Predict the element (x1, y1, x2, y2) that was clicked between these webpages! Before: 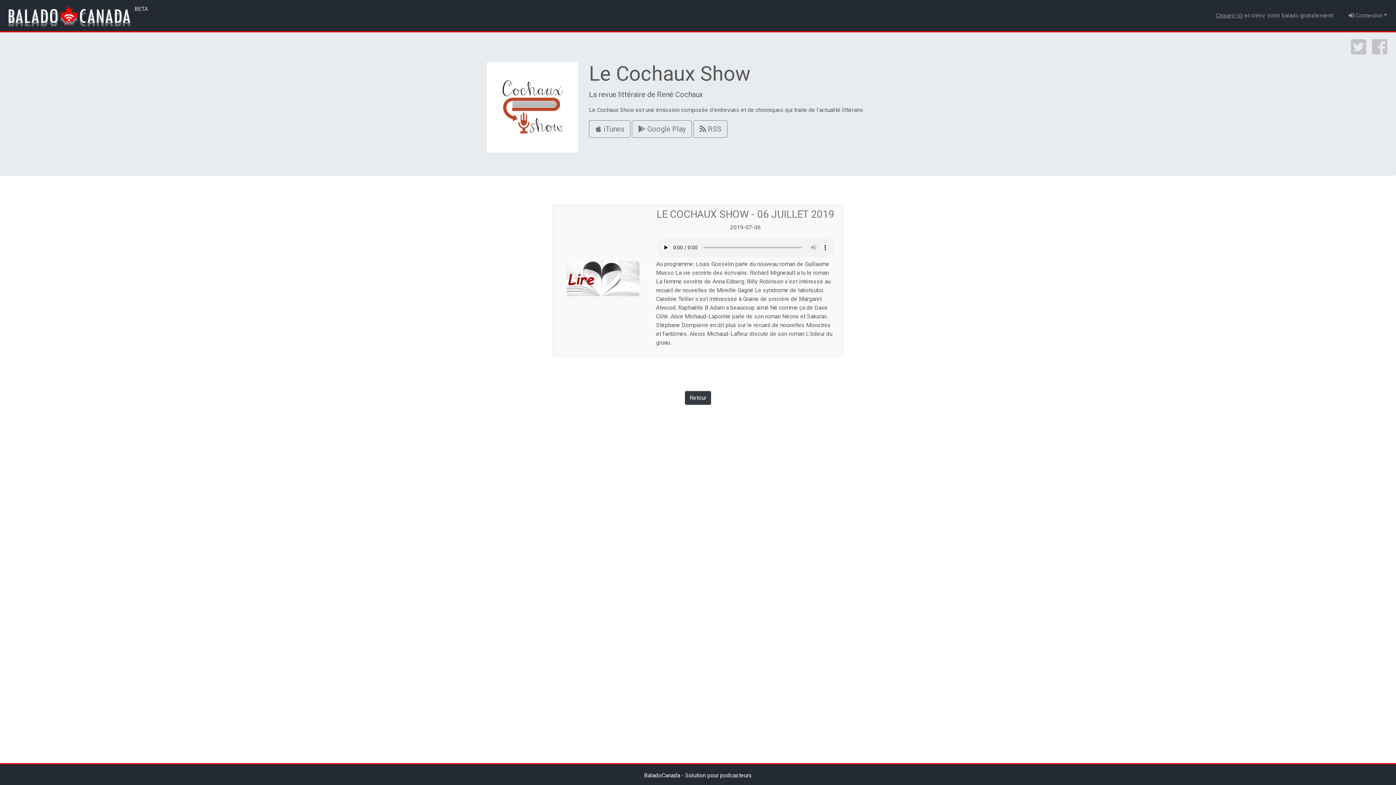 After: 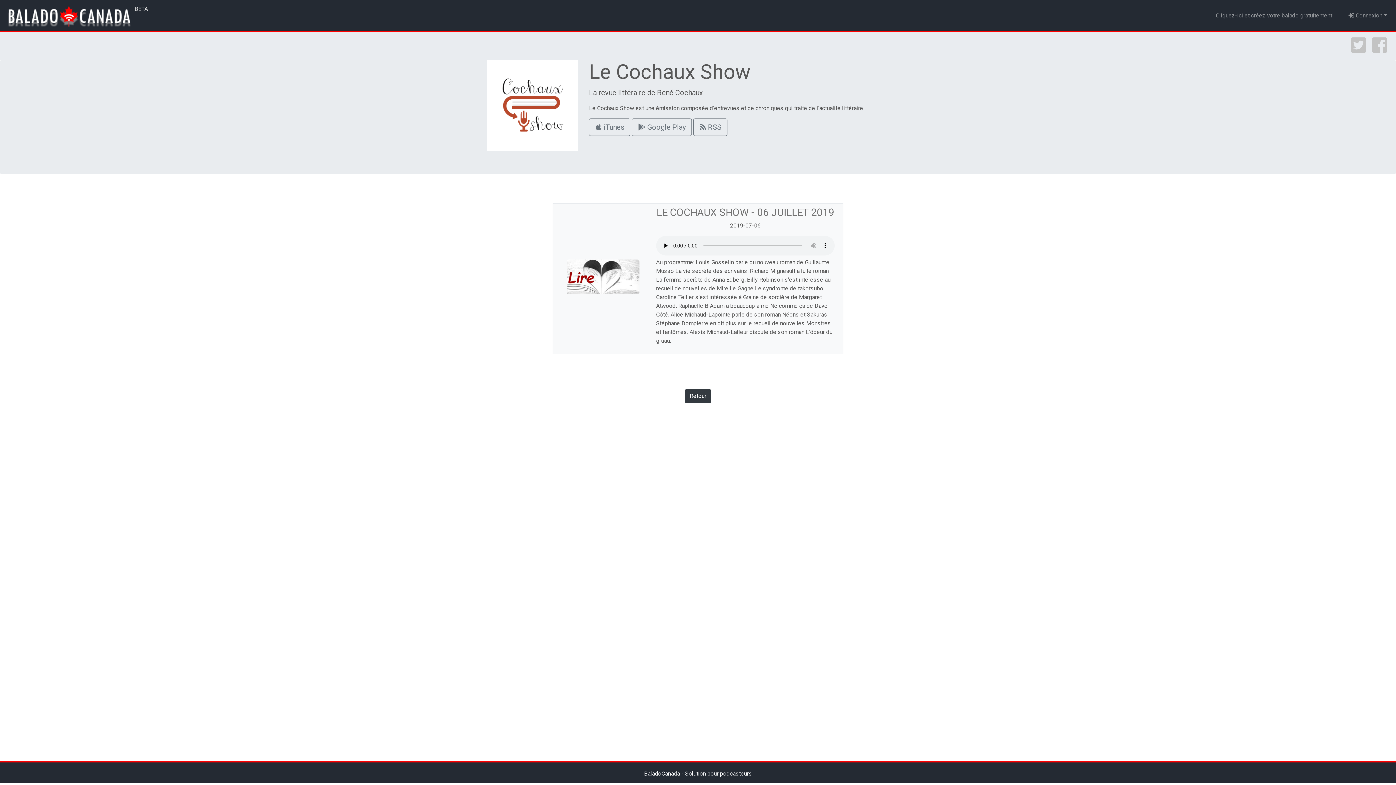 Action: label: LE COCHAUX SHOW - 06 JUILLET 2019 bbox: (656, 208, 834, 220)